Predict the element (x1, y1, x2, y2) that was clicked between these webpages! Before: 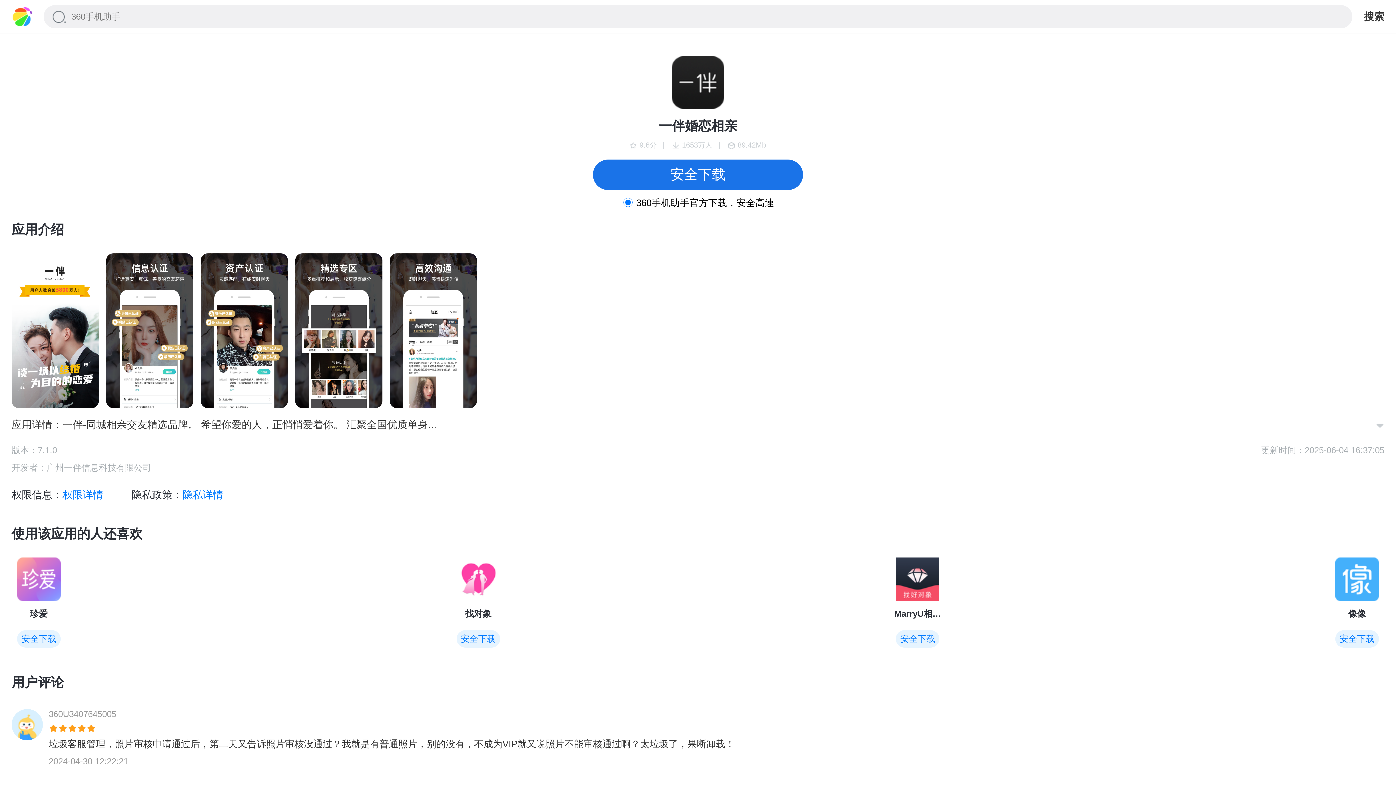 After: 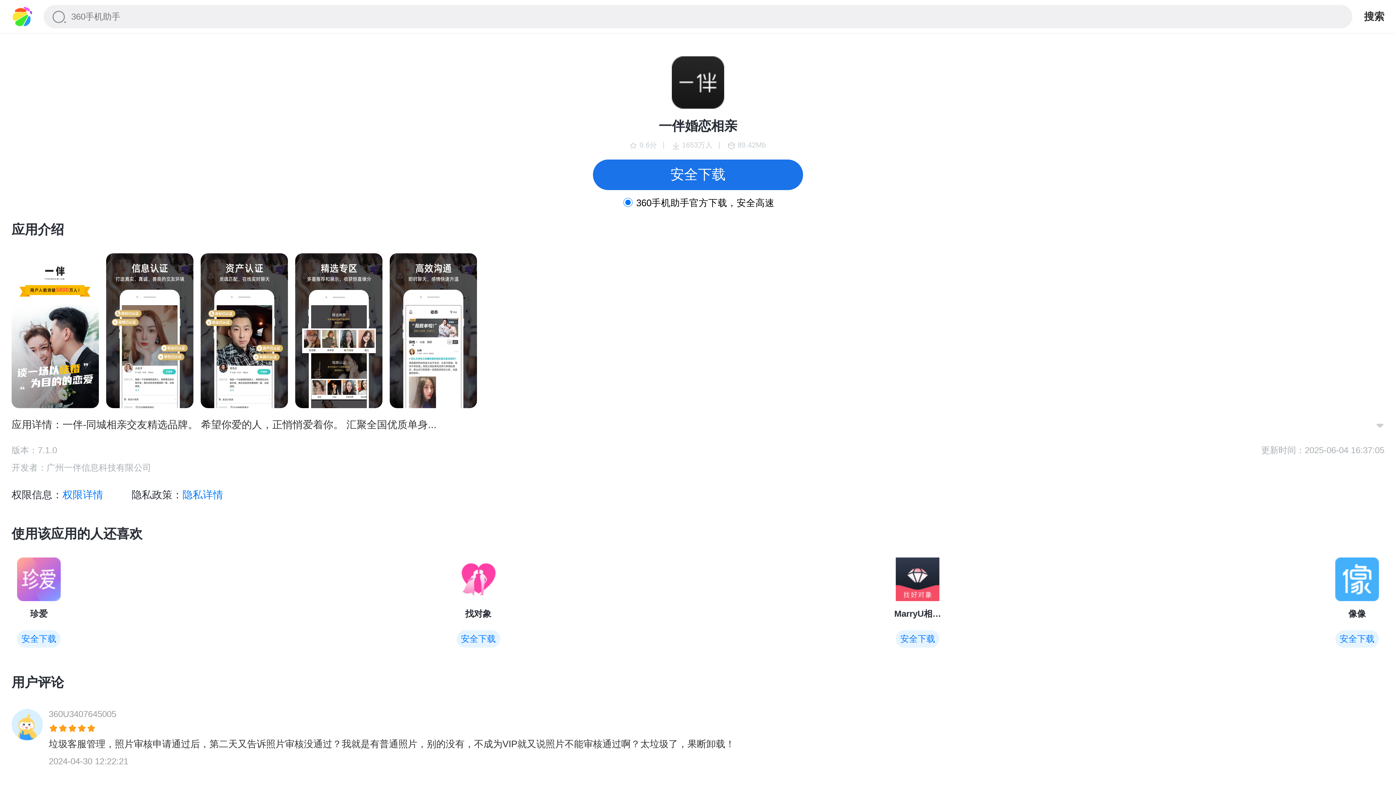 Action: bbox: (62, 489, 103, 500) label: 权限详情